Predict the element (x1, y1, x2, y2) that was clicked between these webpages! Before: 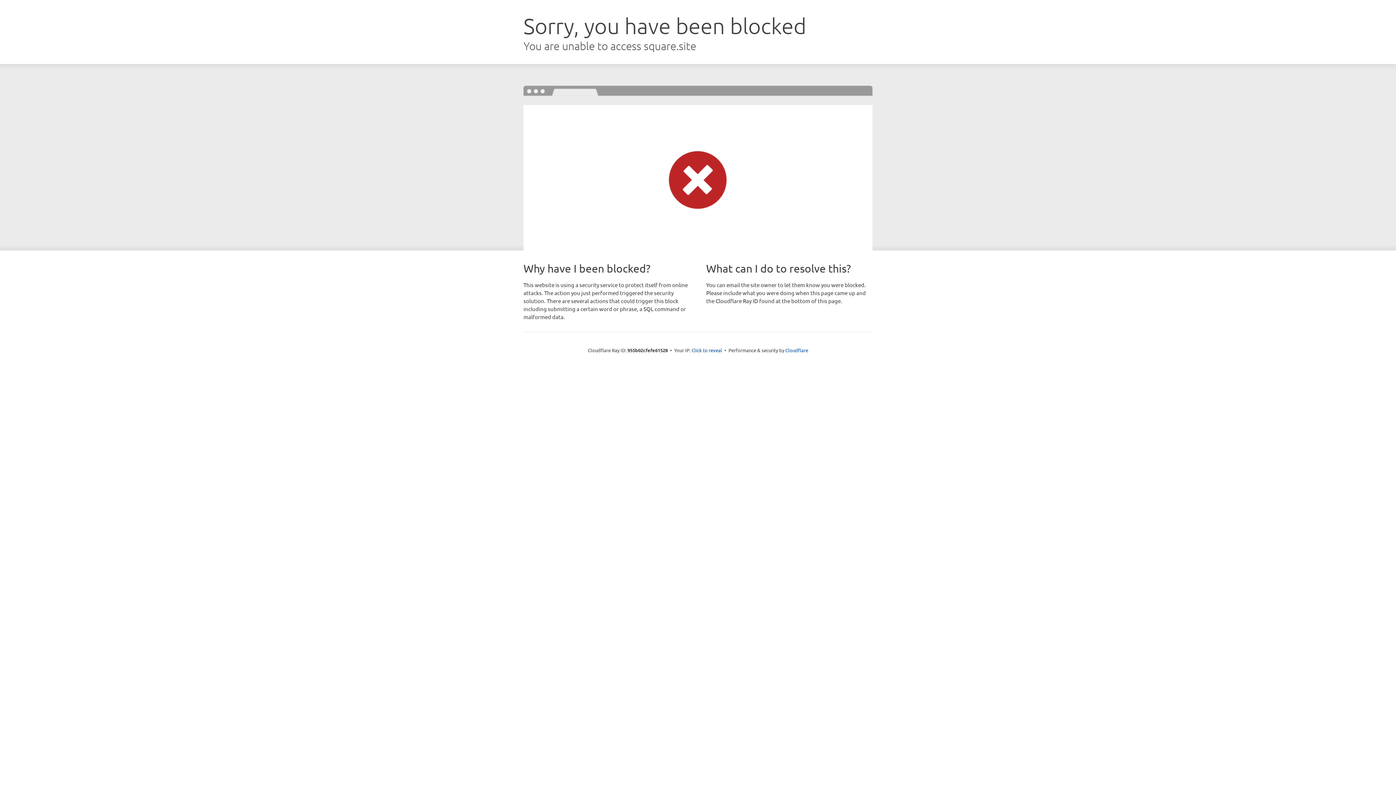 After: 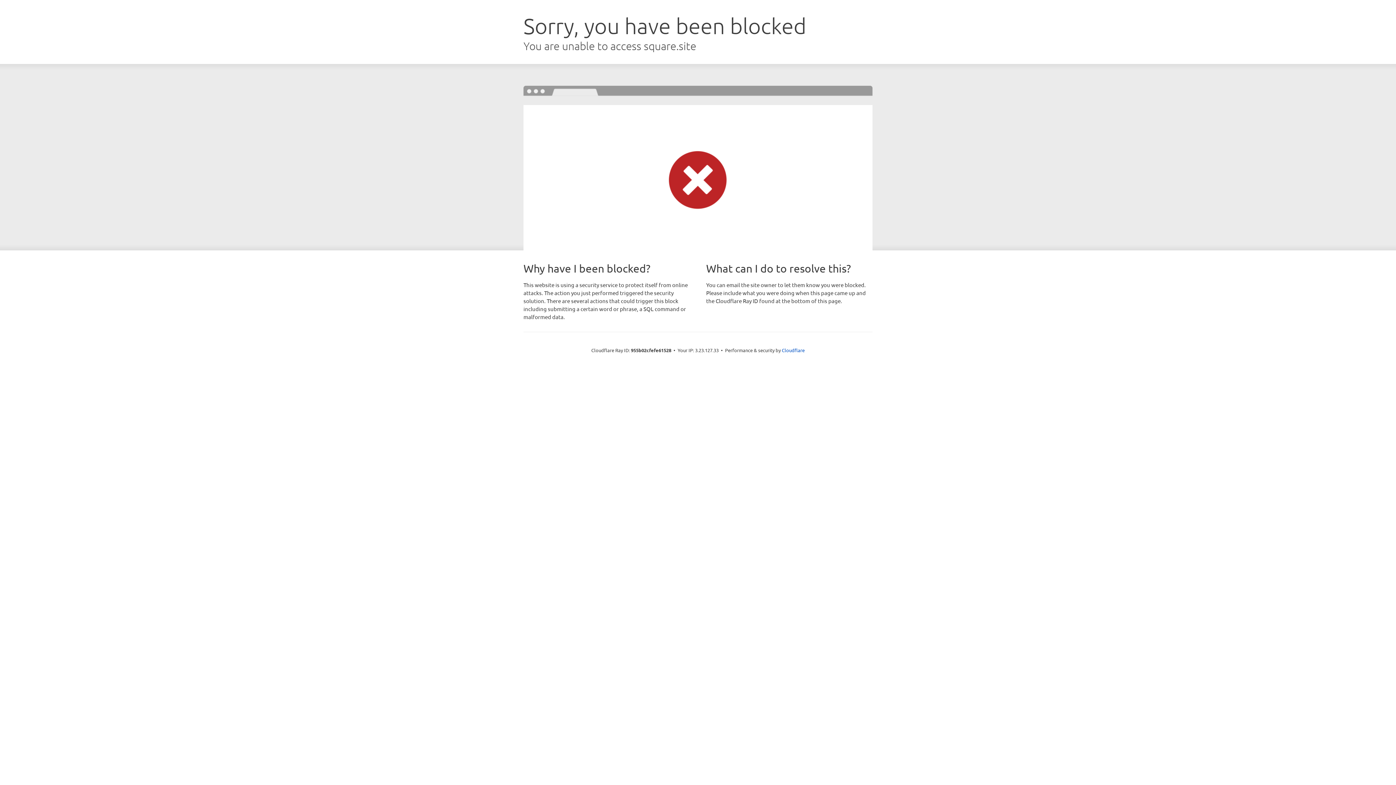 Action: bbox: (691, 346, 722, 353) label: Click to reveal